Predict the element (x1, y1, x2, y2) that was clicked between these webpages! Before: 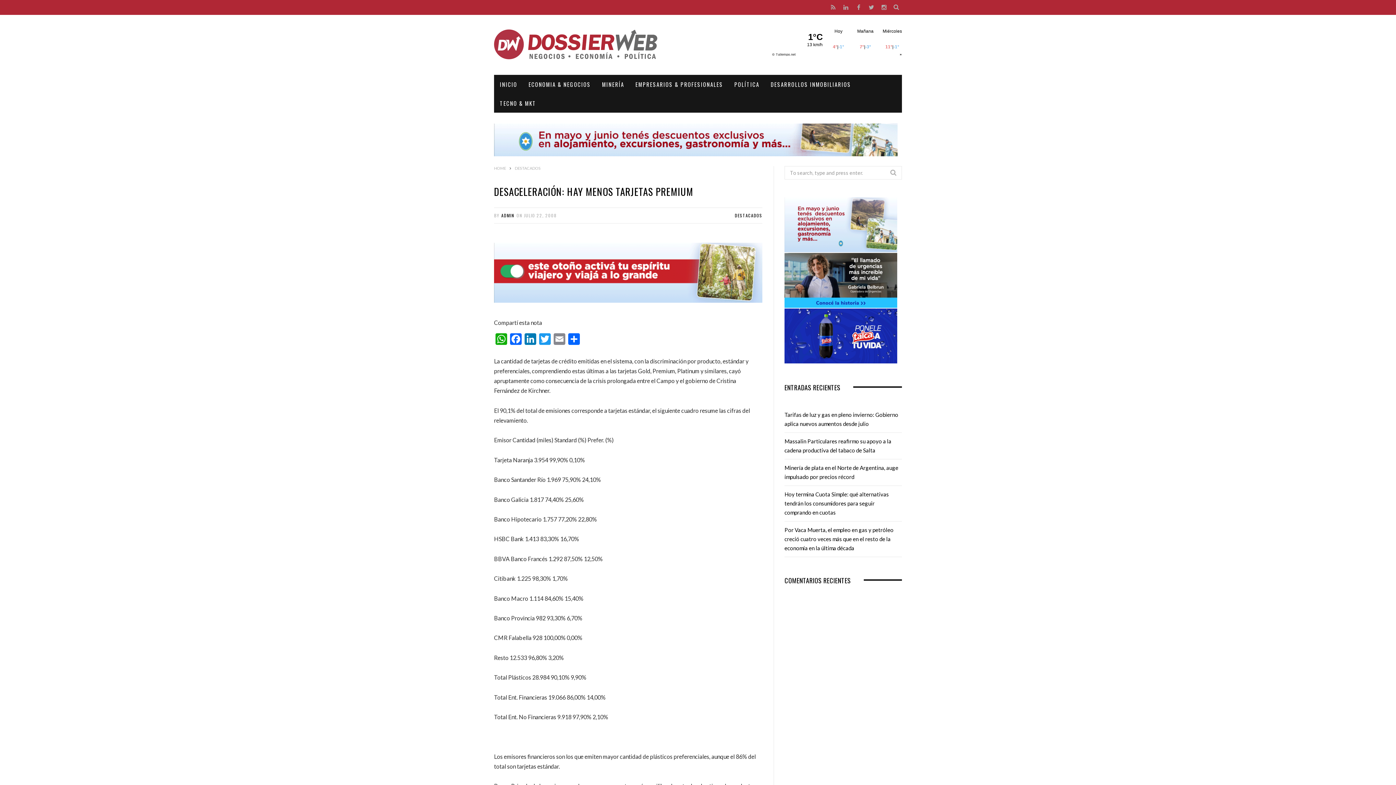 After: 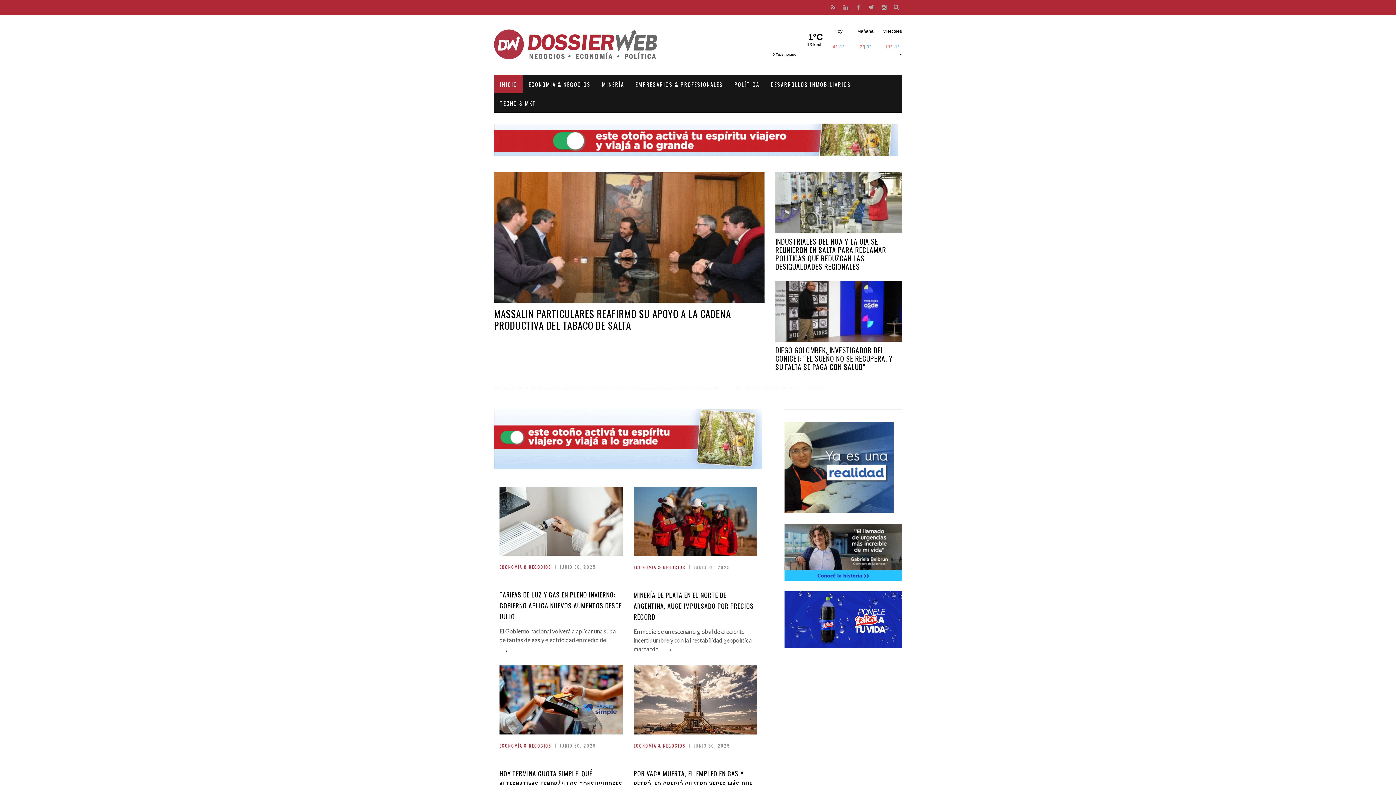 Action: bbox: (494, 29, 657, 61)